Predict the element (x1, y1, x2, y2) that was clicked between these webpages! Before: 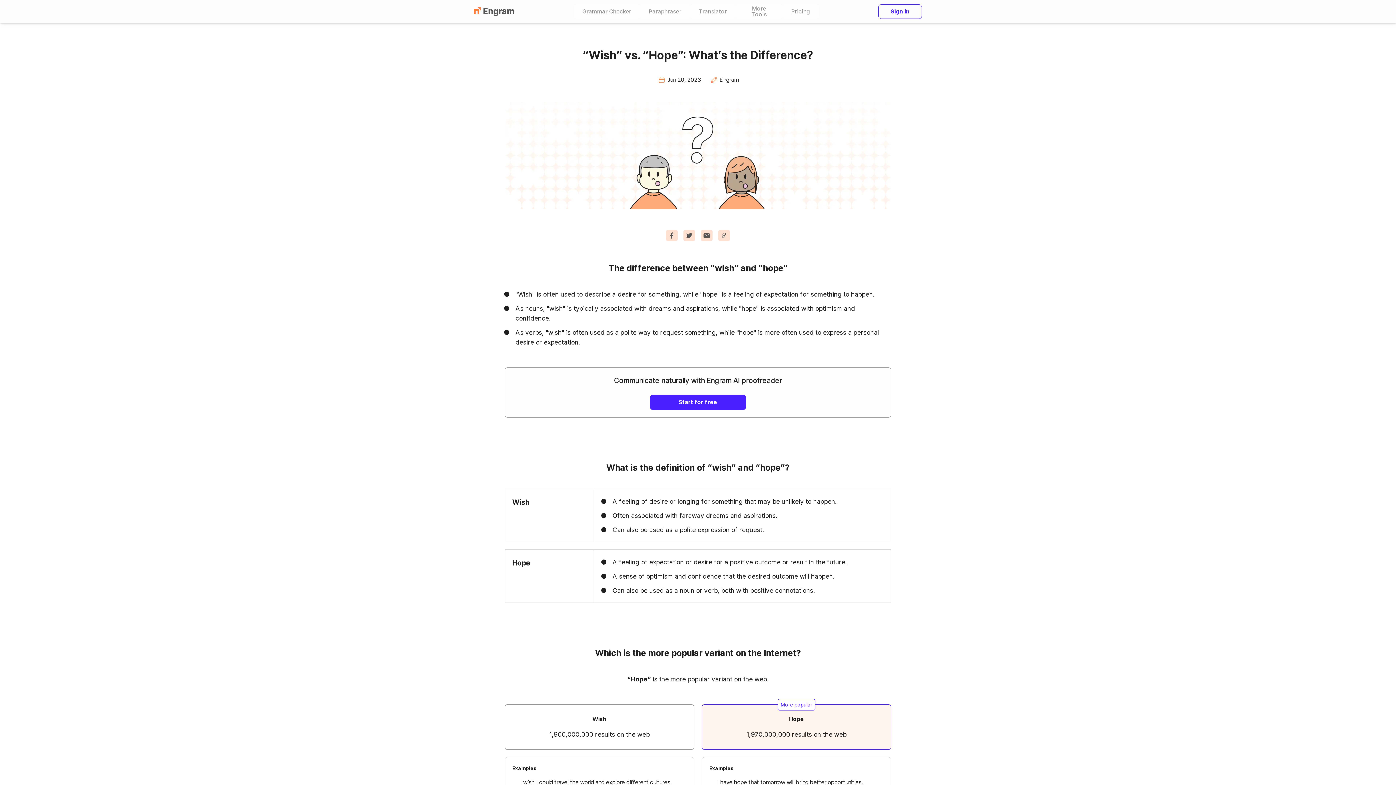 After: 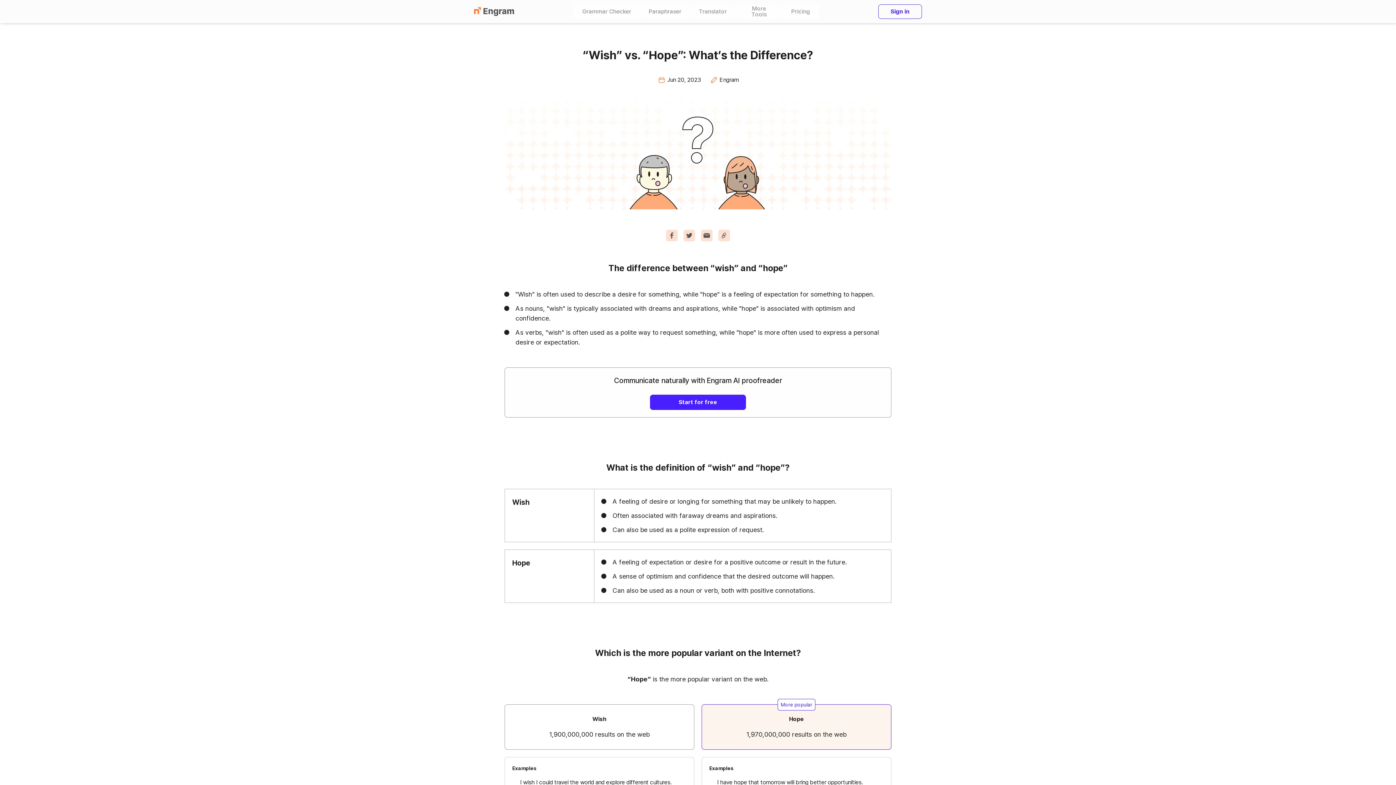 Action: bbox: (683, 229, 695, 241)